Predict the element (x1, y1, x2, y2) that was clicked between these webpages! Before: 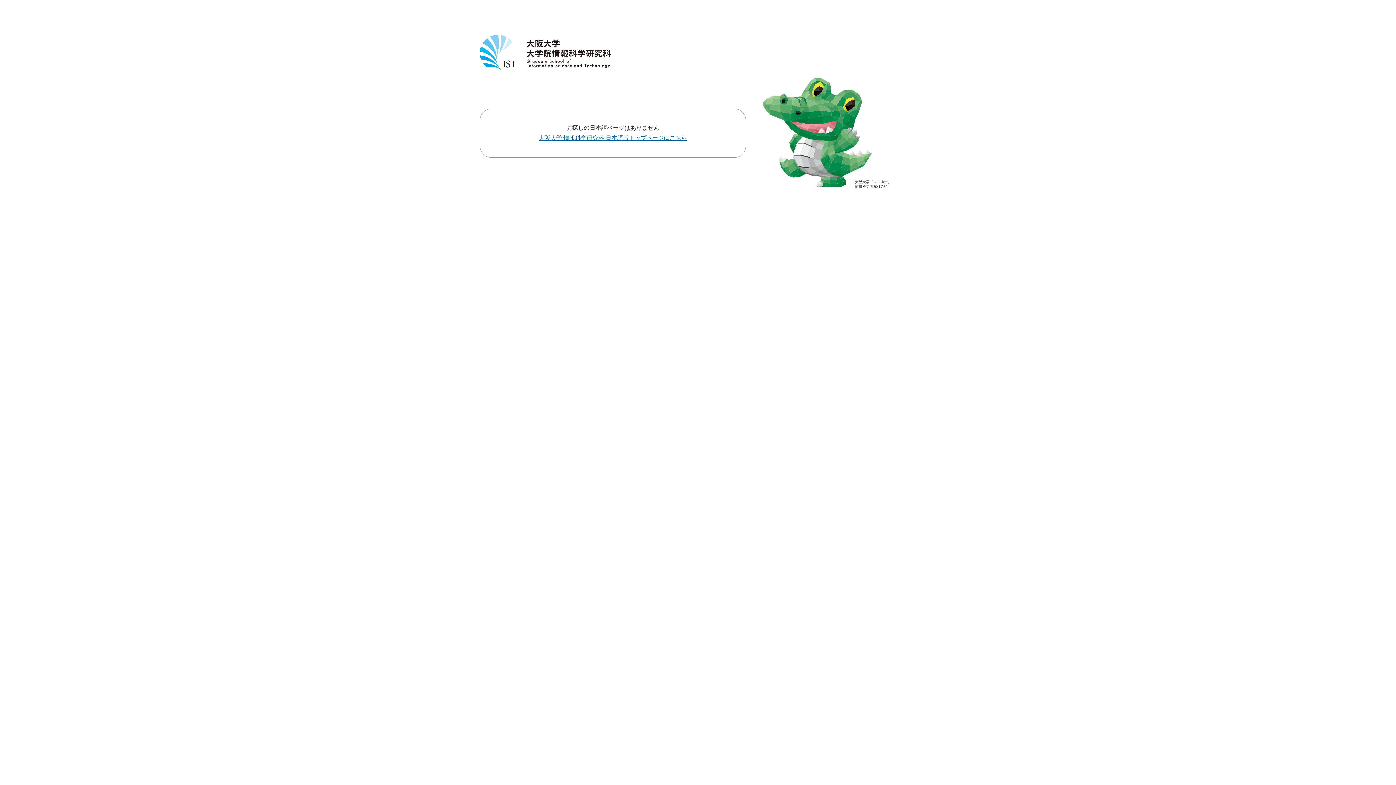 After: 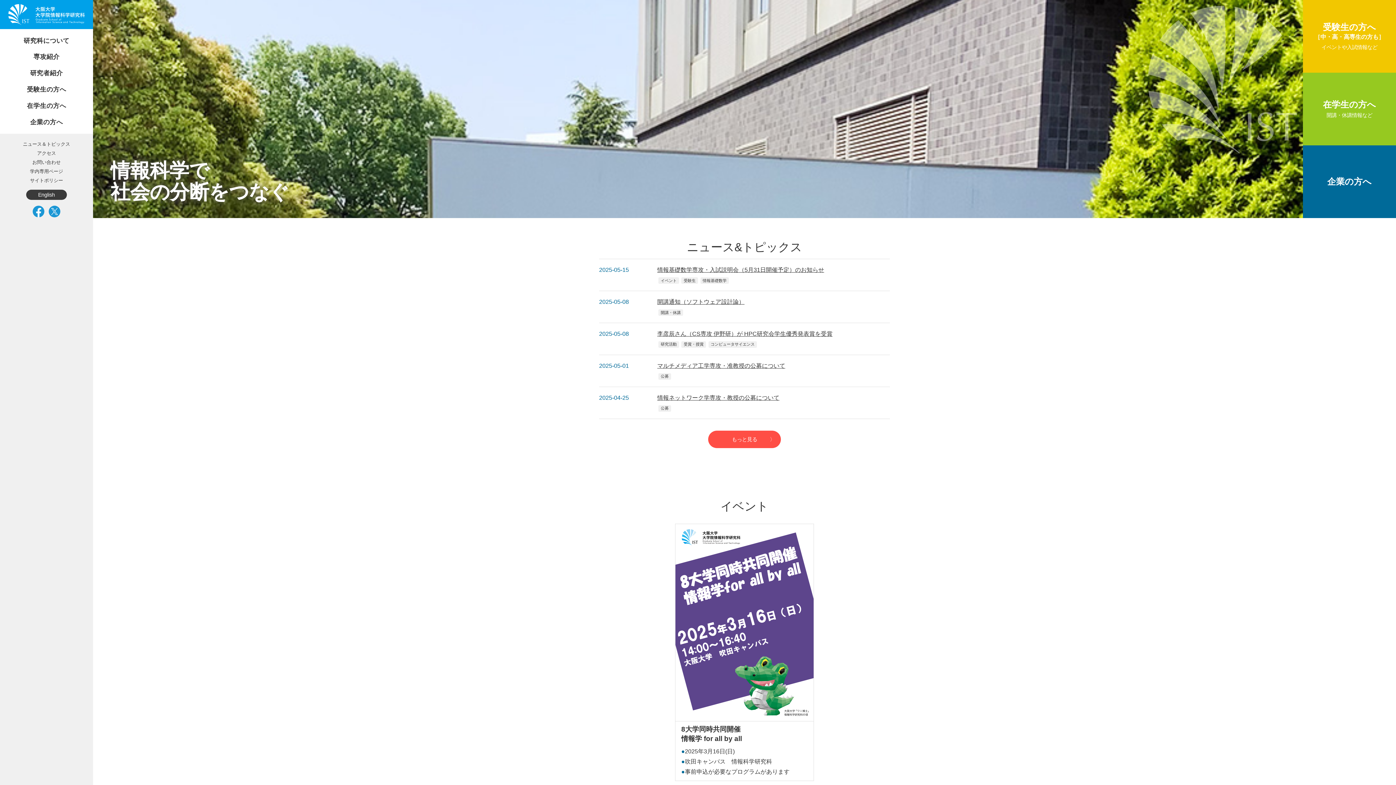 Action: label: 大阪大学 情報科学研究科 日本語版トップページはこちら bbox: (538, 135, 687, 141)